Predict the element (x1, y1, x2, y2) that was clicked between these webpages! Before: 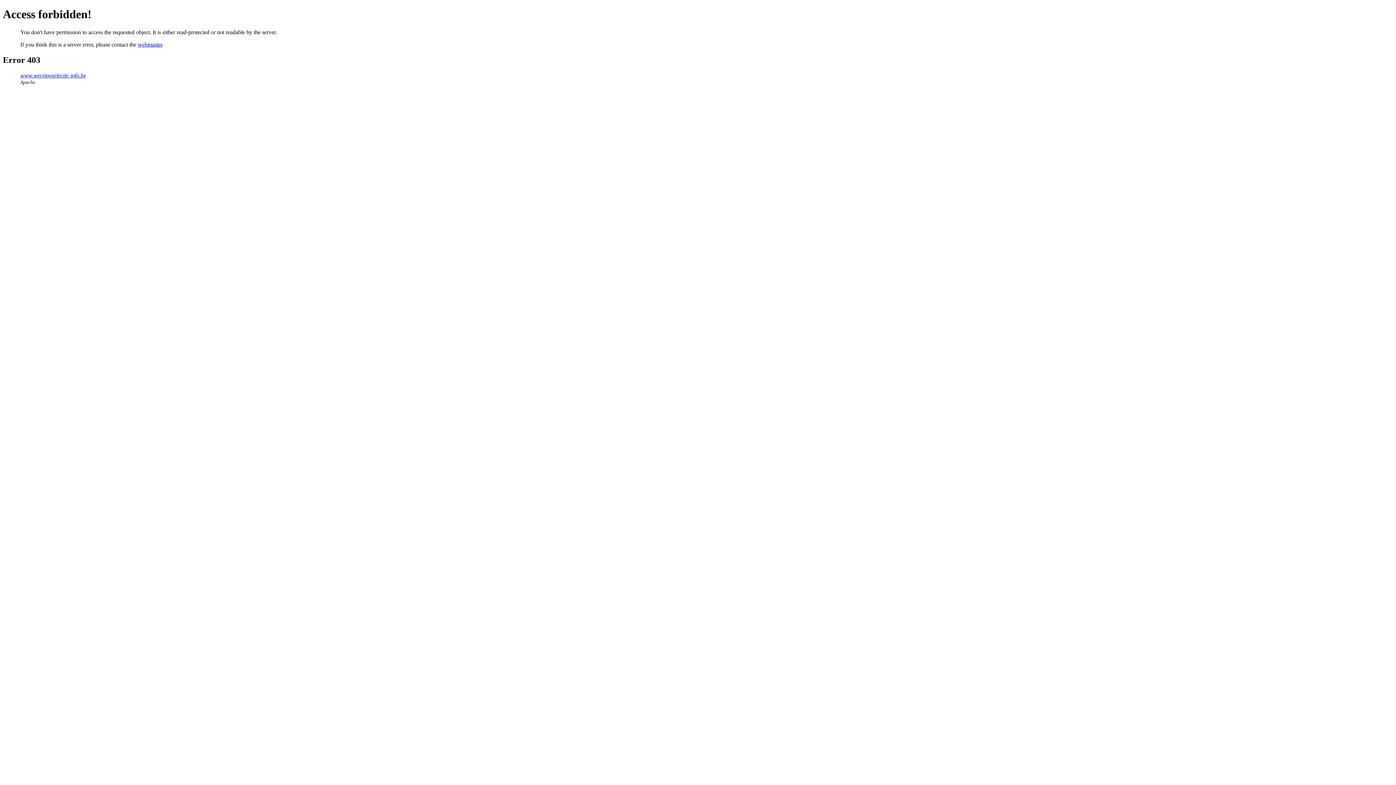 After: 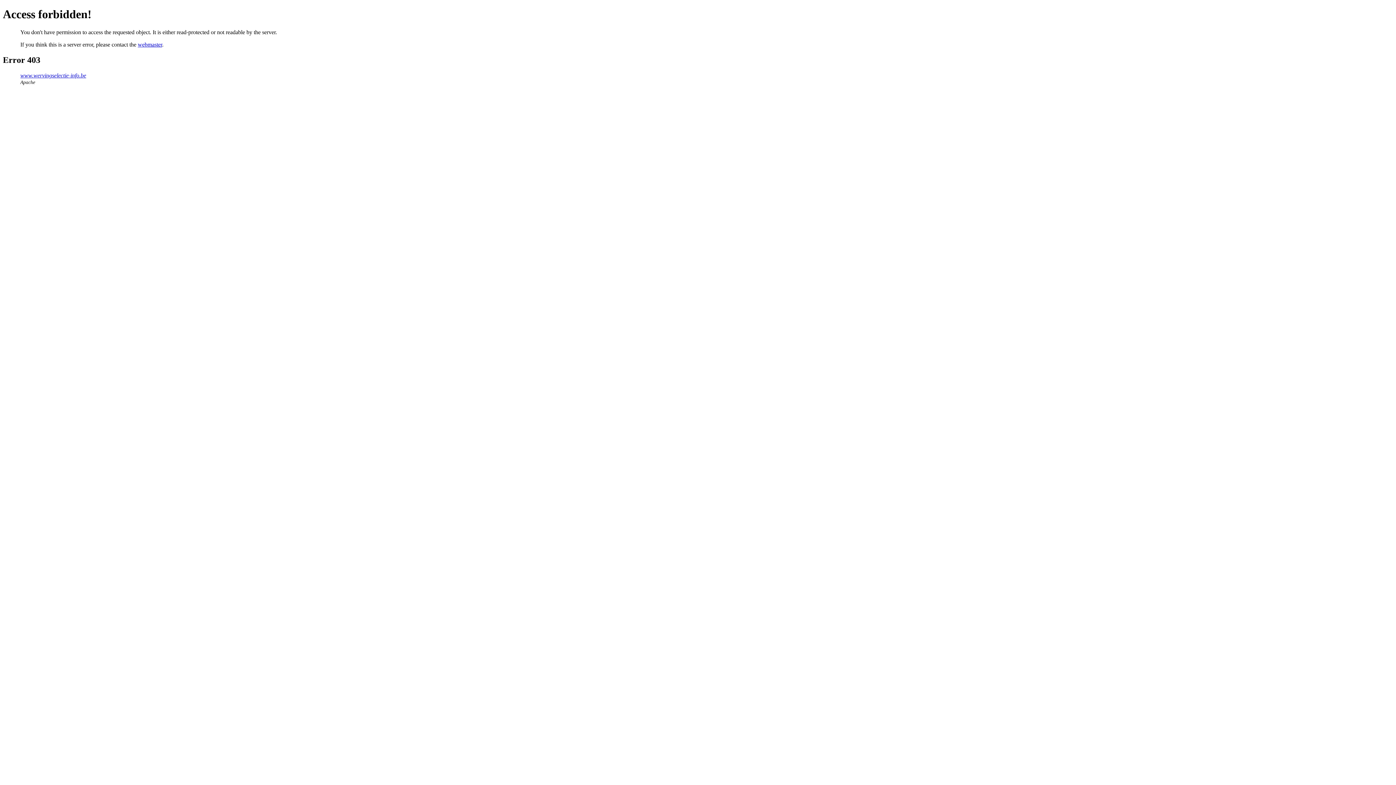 Action: bbox: (137, 41, 162, 47) label: webmaster